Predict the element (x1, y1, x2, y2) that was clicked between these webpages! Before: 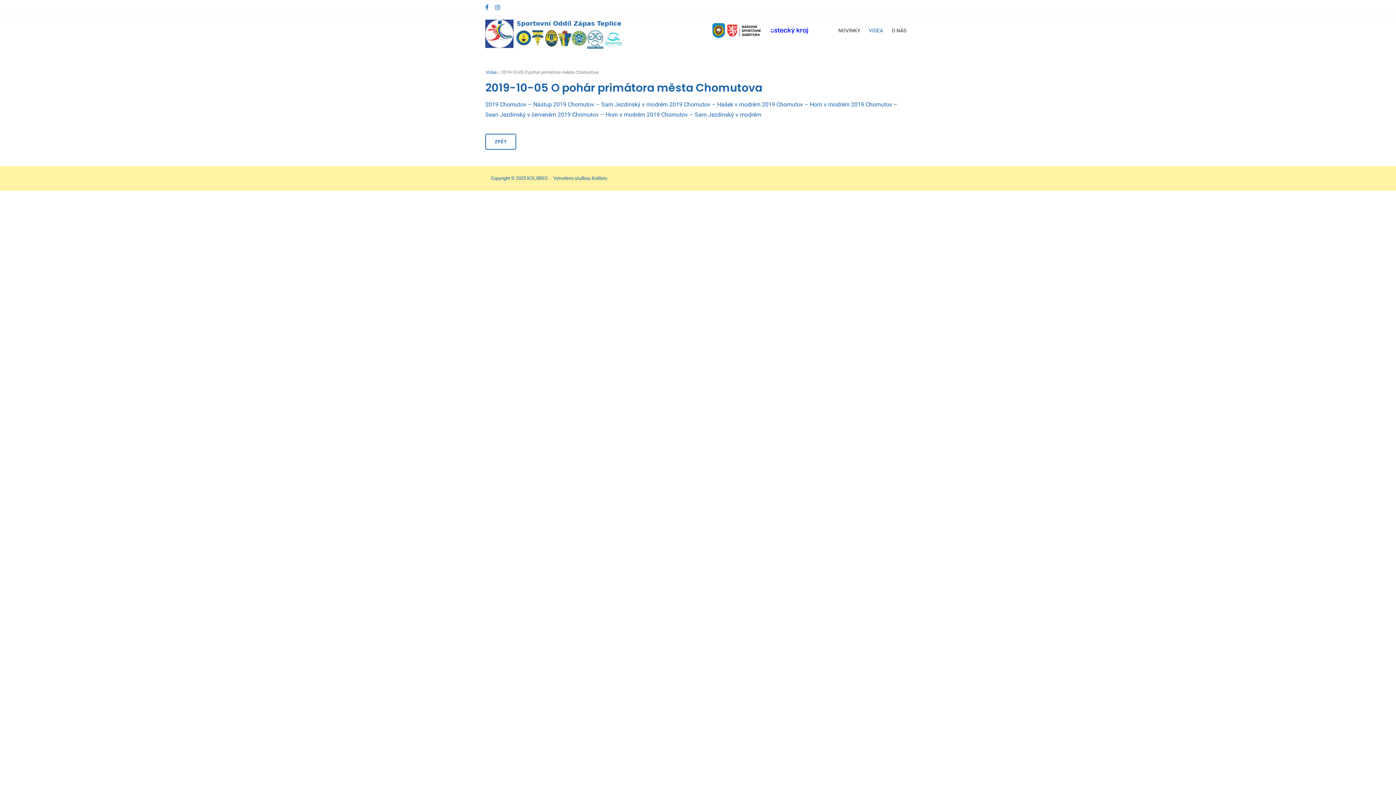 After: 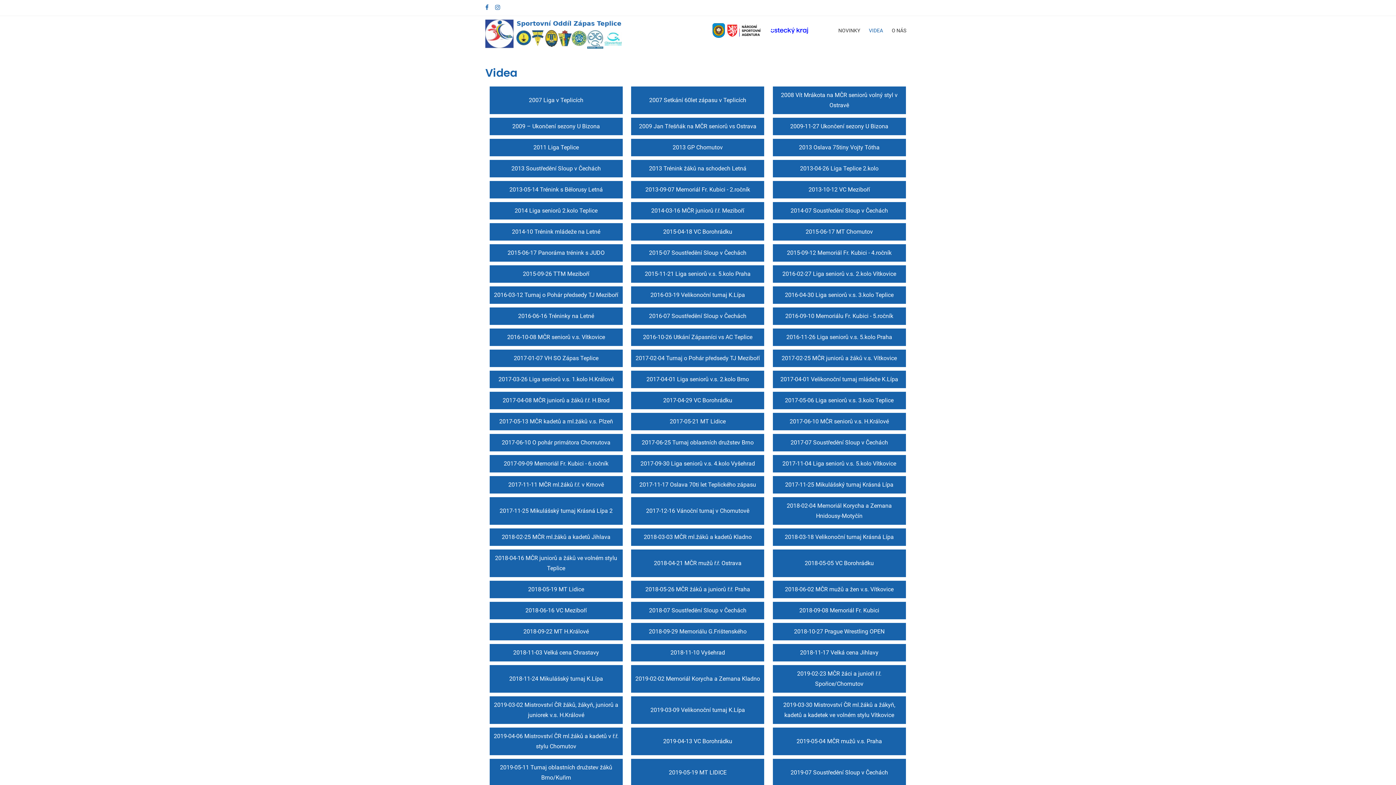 Action: bbox: (864, 16, 887, 45) label: VIDEA